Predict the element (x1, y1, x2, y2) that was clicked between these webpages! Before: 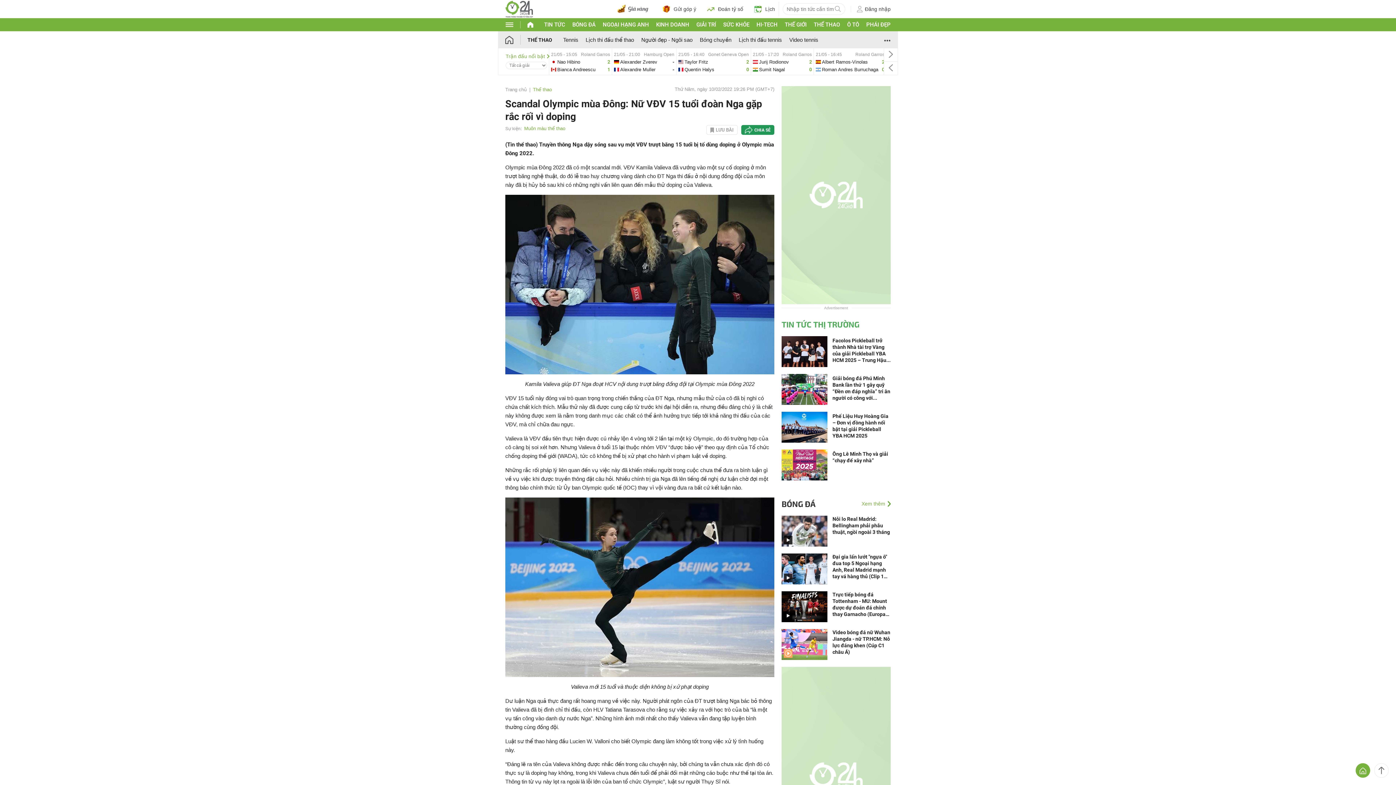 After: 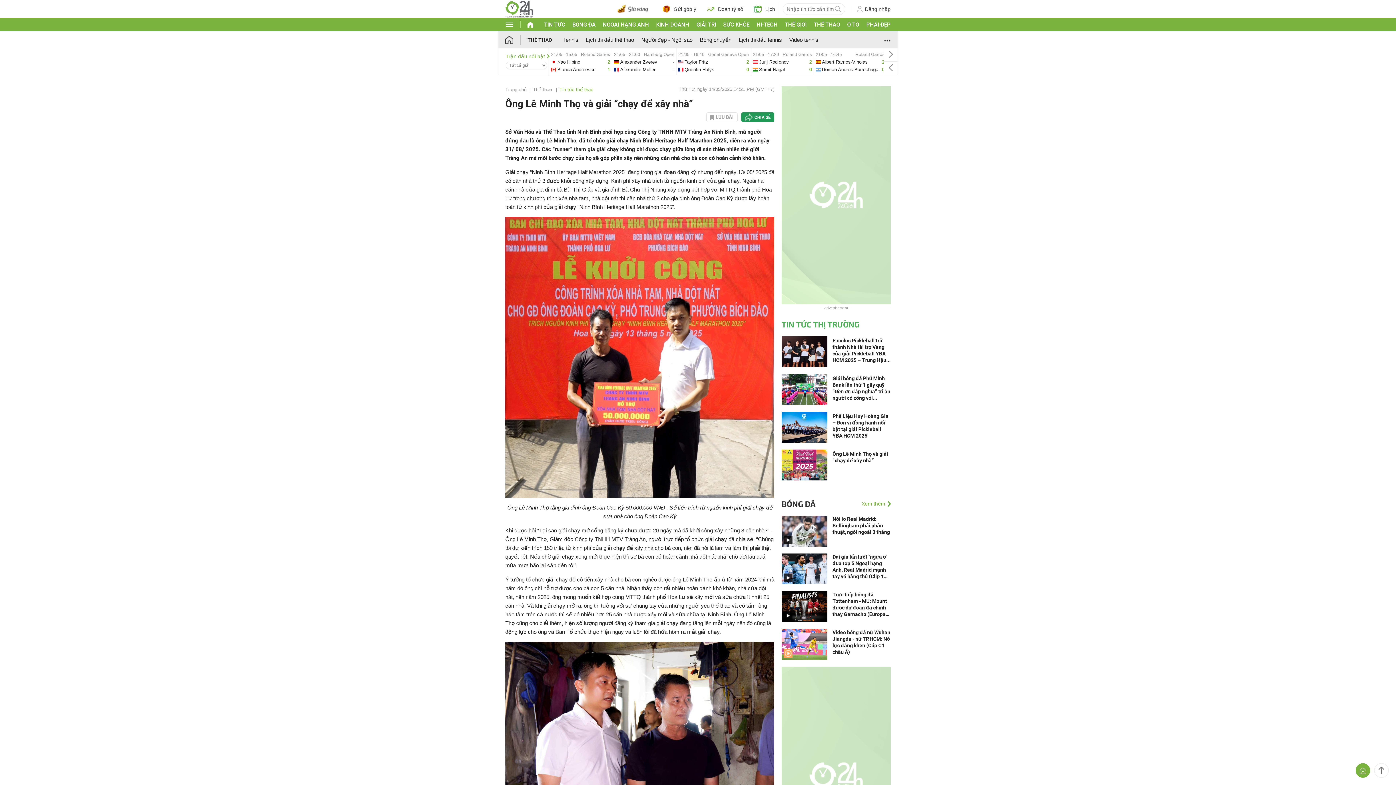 Action: bbox: (781, 461, 827, 467)